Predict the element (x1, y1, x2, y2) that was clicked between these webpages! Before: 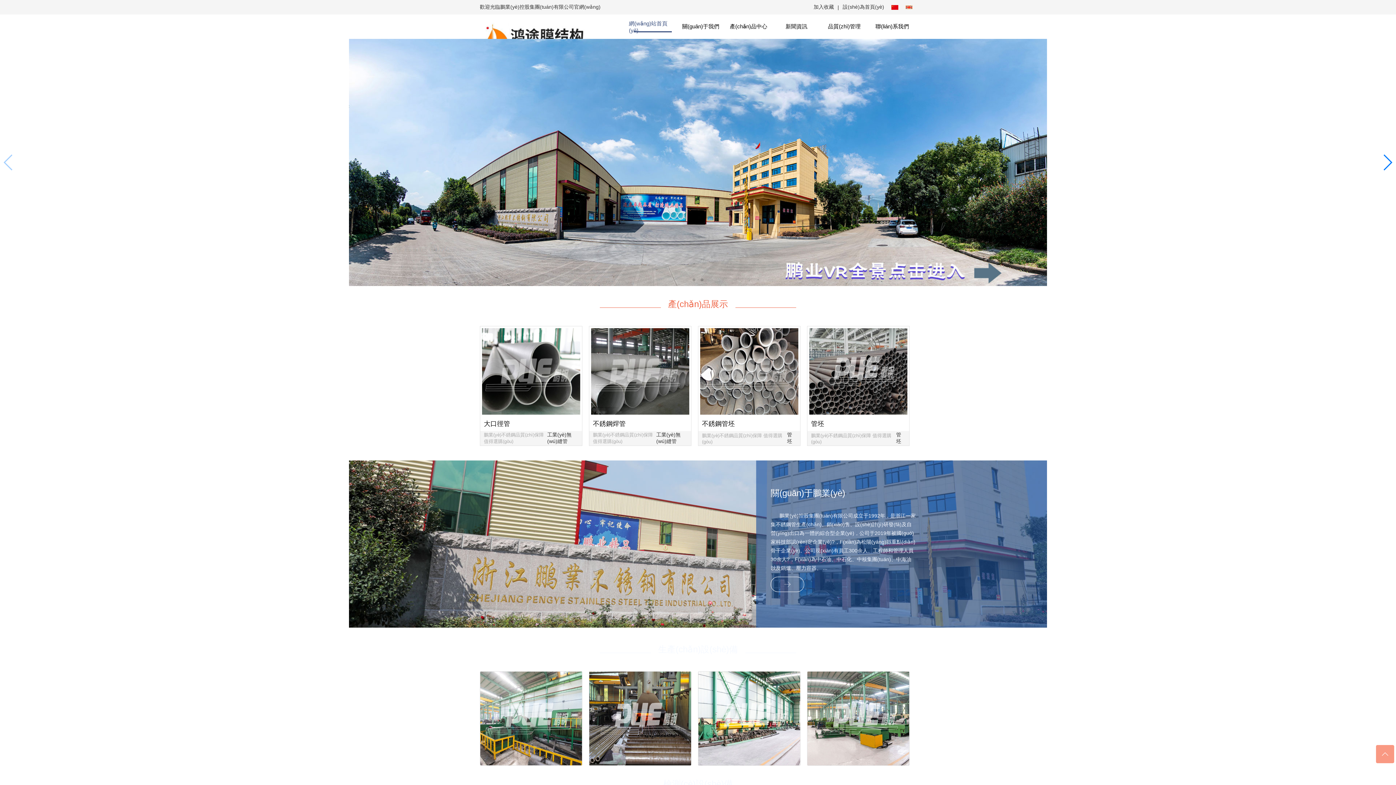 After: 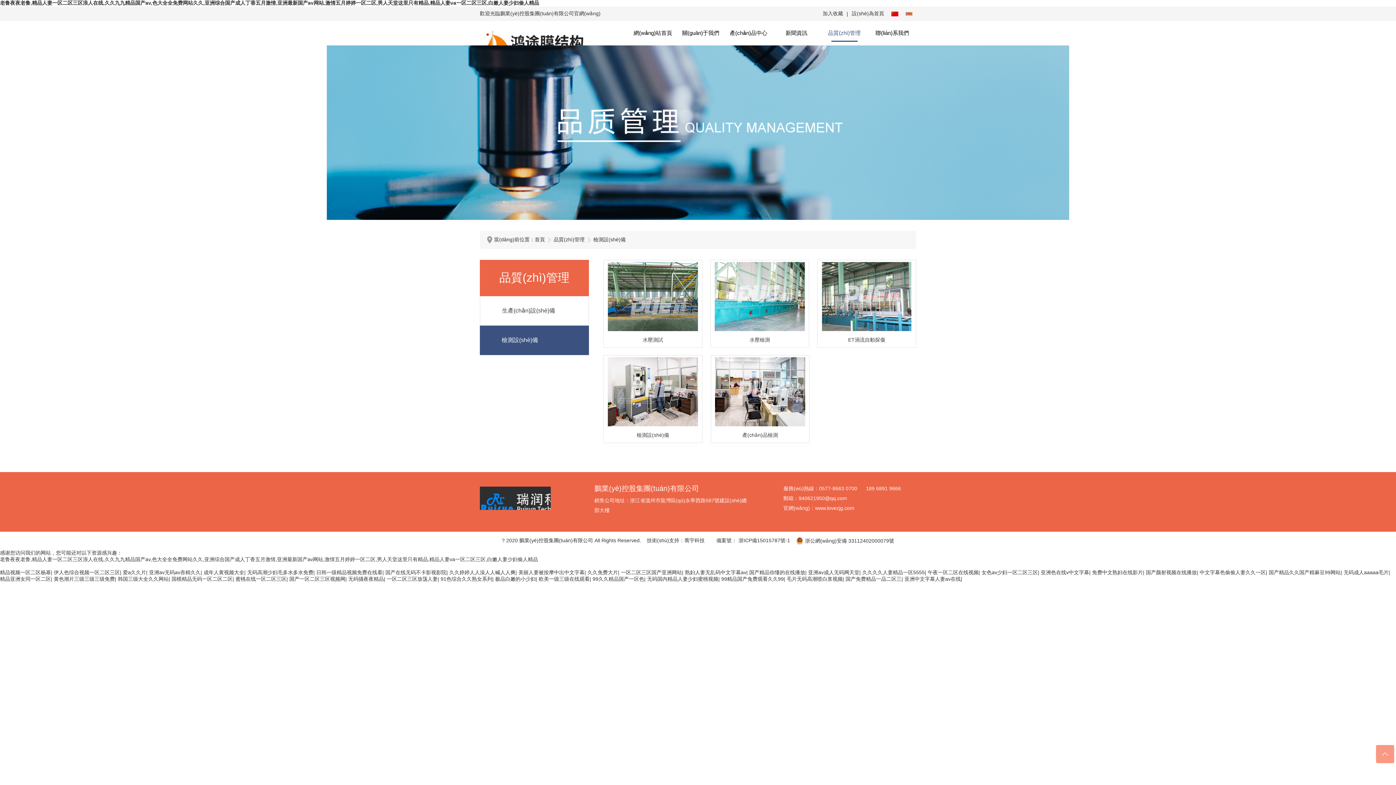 Action: bbox: (807, 672, 909, 765)